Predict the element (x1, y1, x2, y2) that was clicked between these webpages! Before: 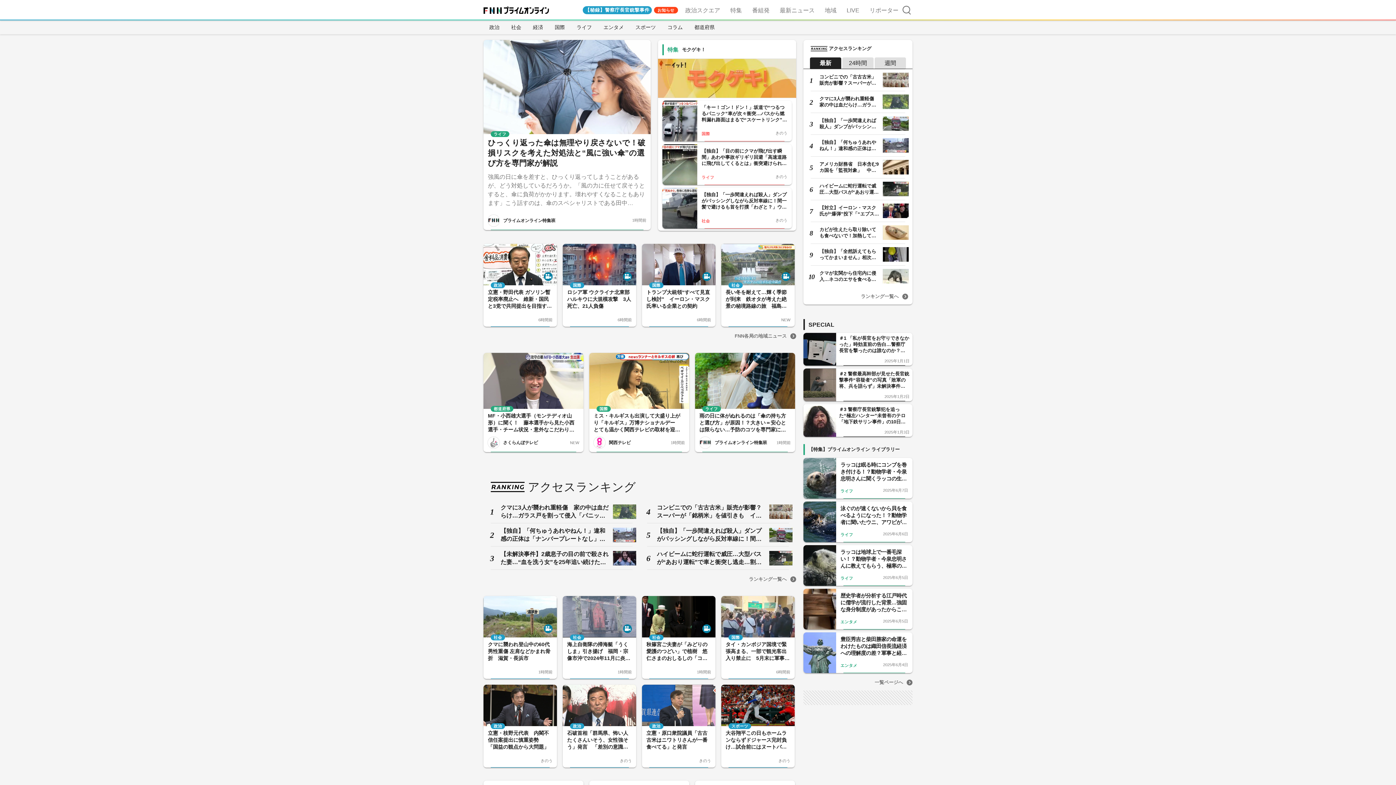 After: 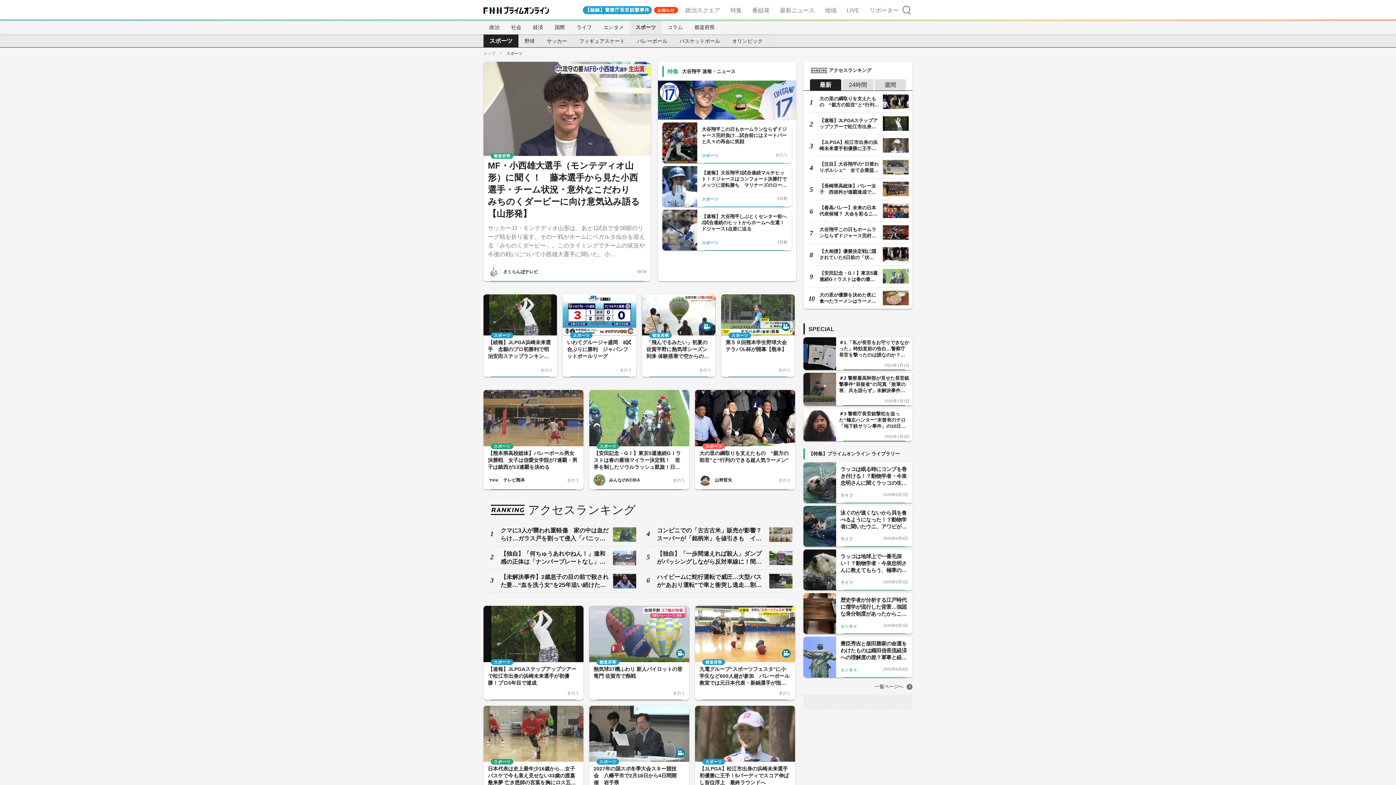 Action: label: スポーツ bbox: (629, 20, 661, 34)